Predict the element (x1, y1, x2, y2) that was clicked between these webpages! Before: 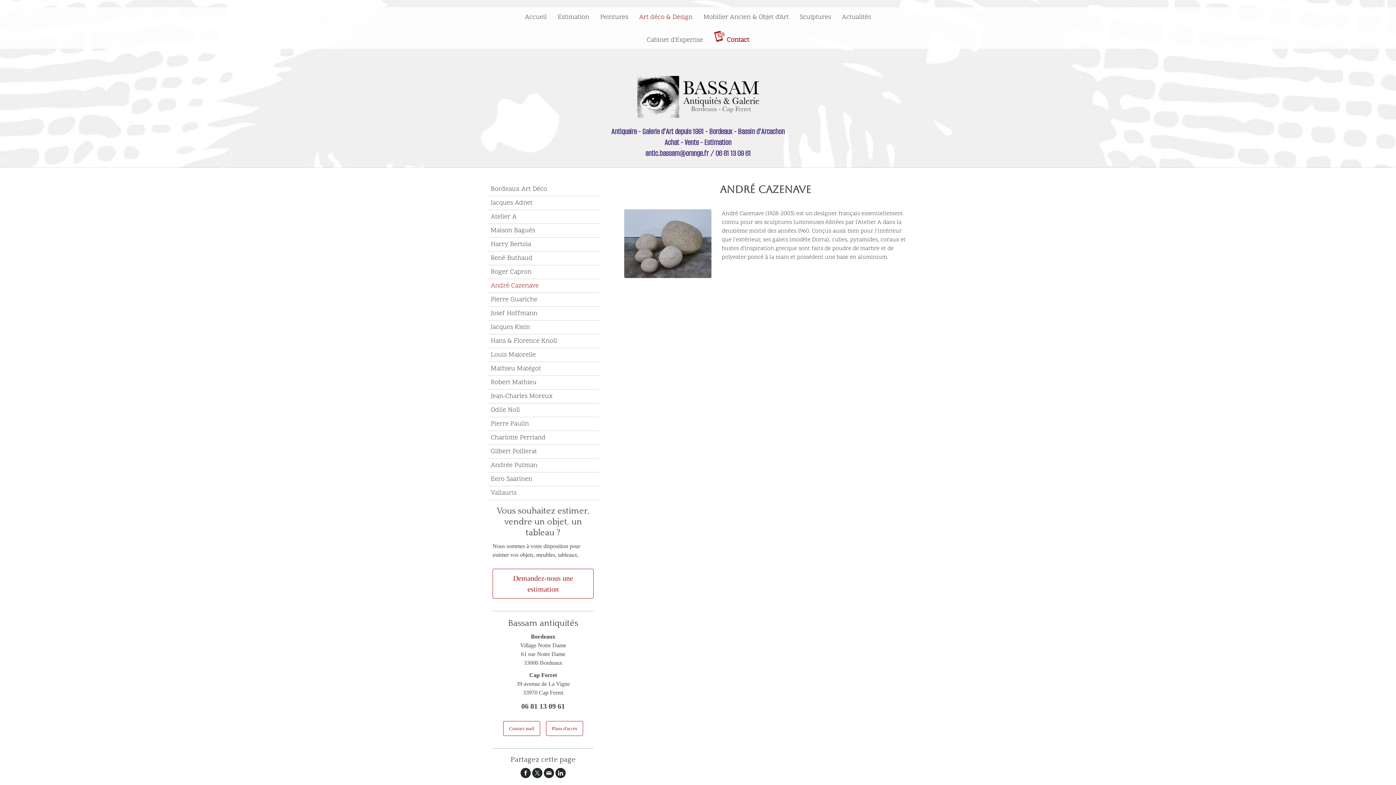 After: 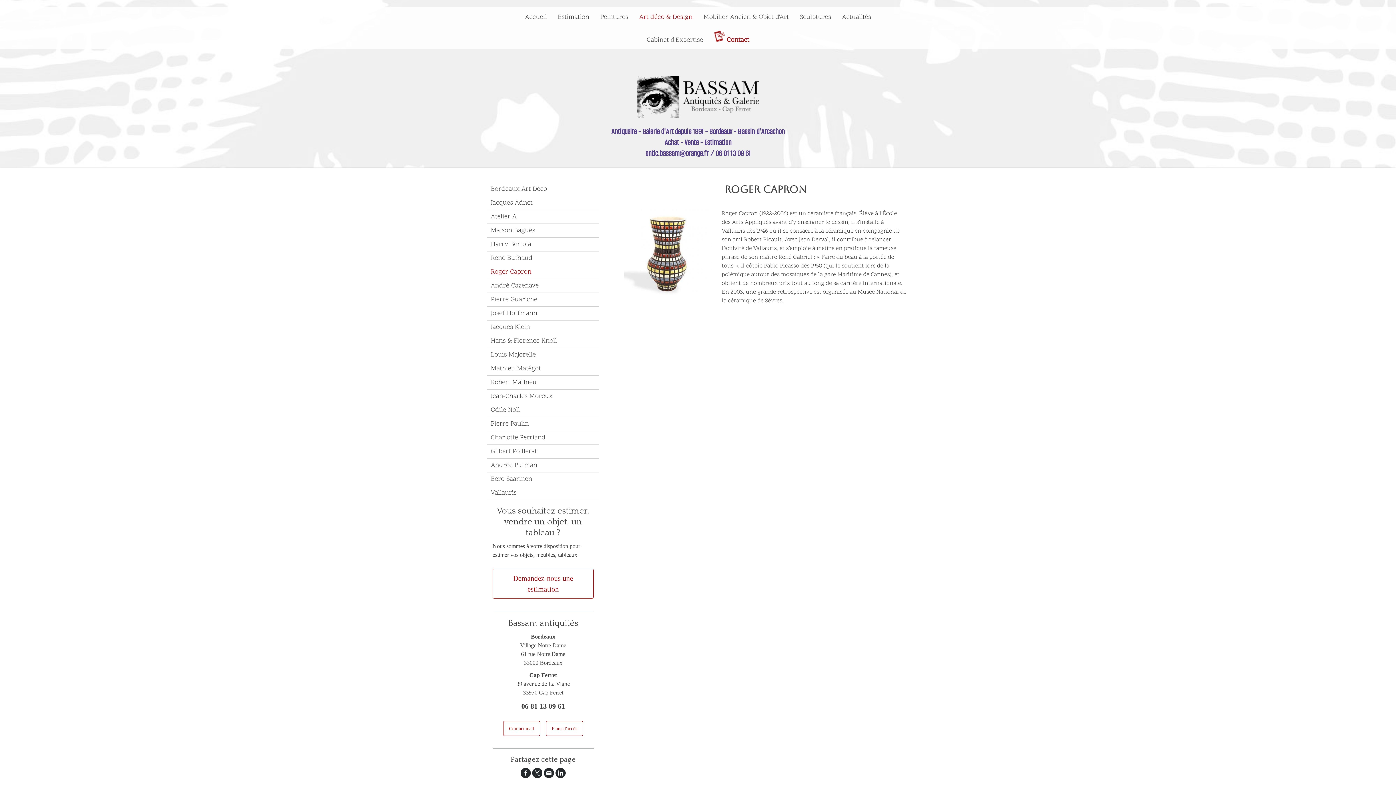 Action: label: Roger Capron bbox: (487, 265, 599, 279)